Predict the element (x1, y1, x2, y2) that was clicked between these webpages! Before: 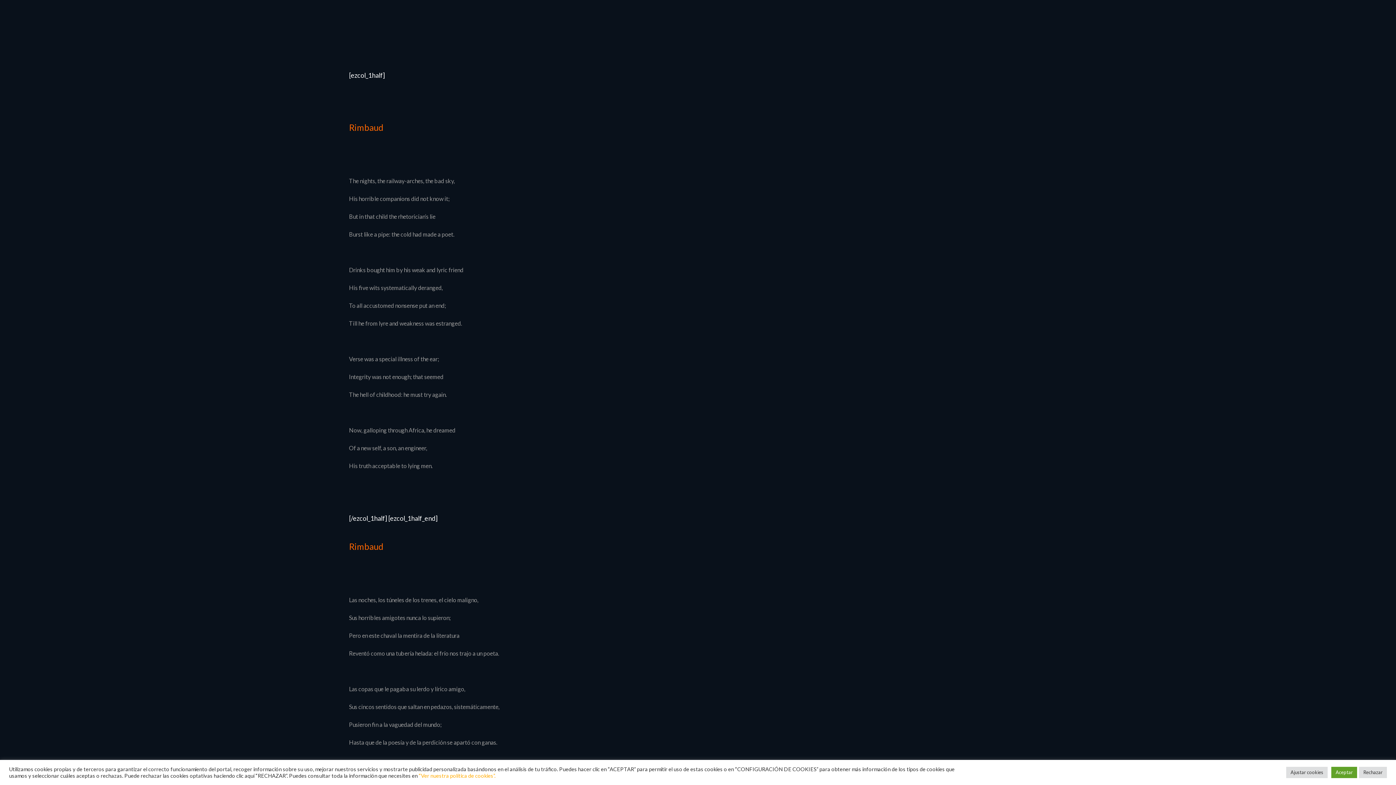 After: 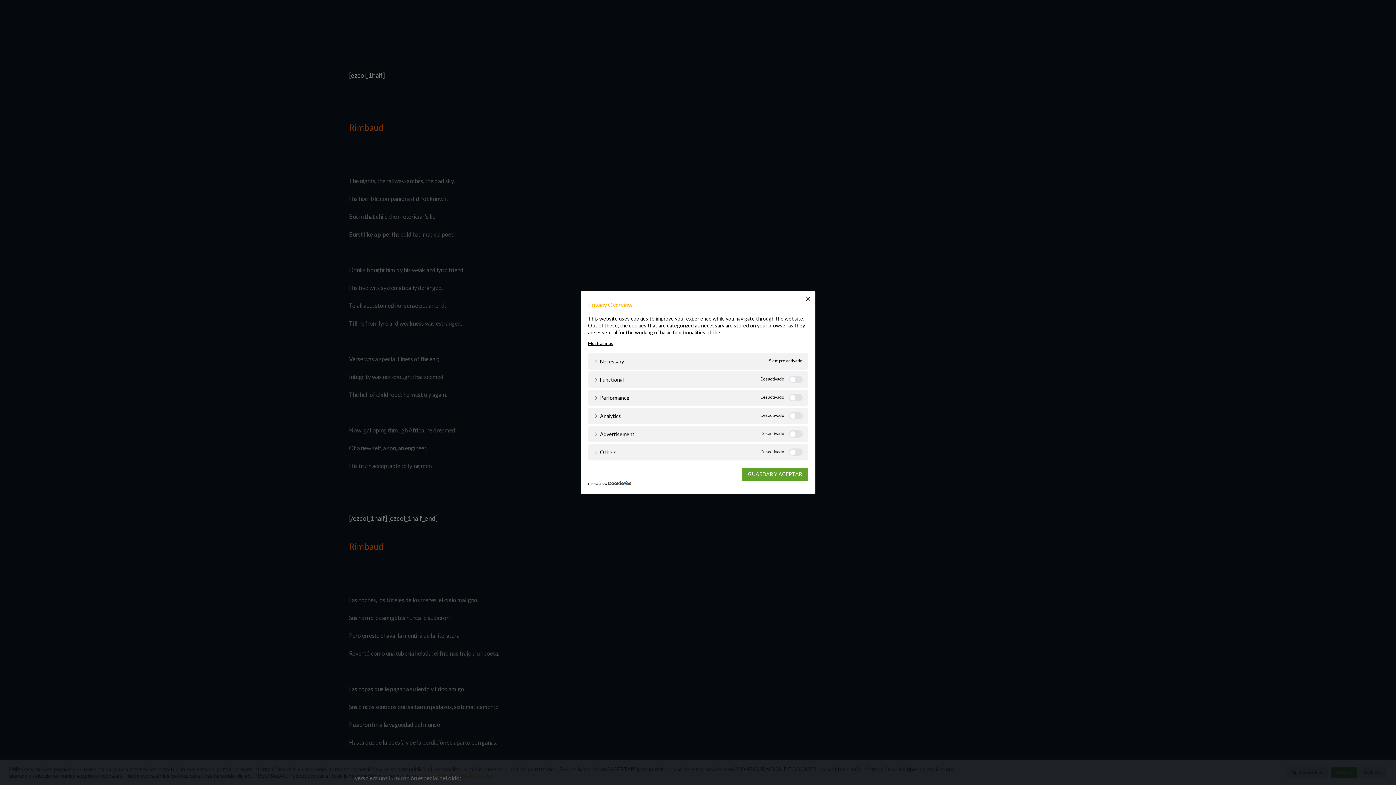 Action: label: Ajustar cookies bbox: (1286, 767, 1328, 778)